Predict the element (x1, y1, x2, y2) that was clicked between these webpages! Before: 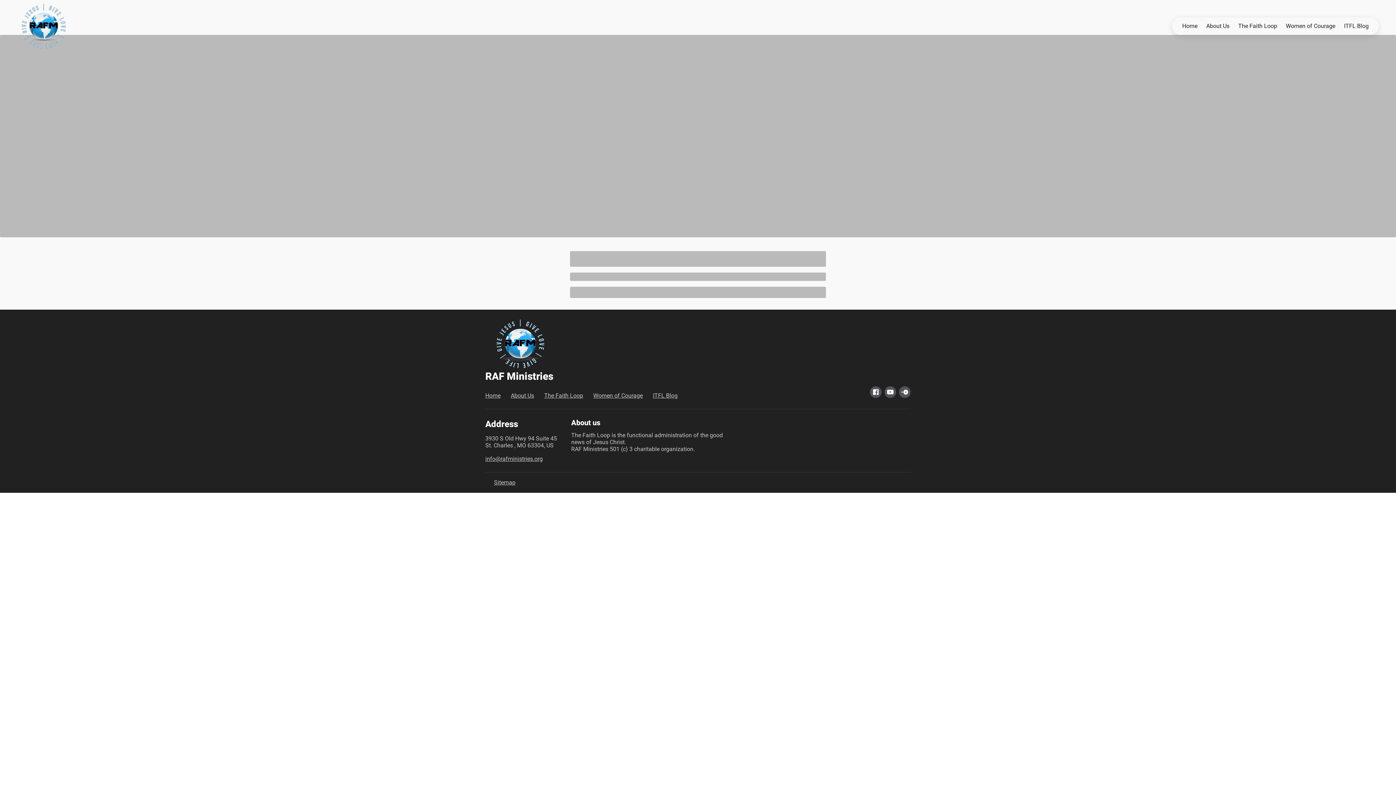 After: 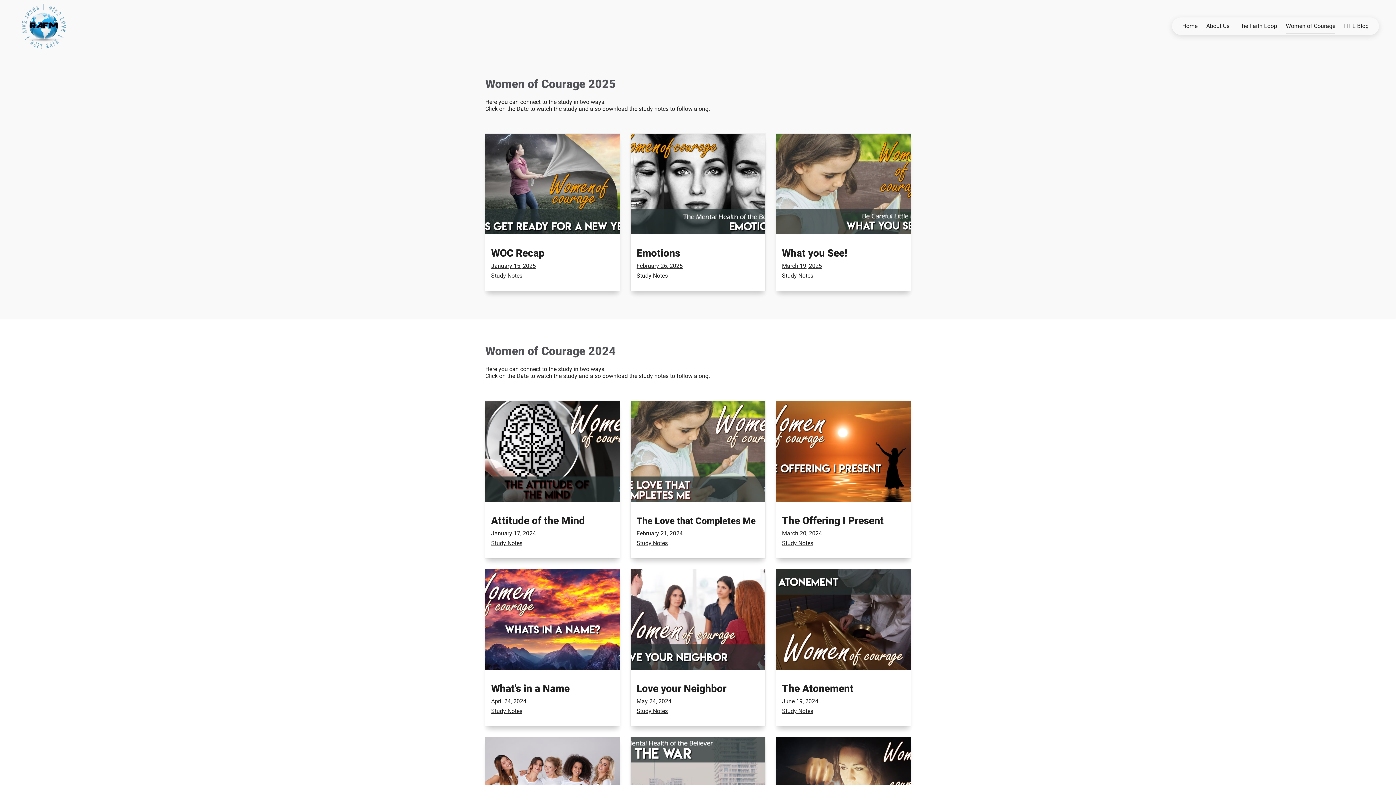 Action: label: Women of Courage bbox: (1281, 17, 1340, 34)